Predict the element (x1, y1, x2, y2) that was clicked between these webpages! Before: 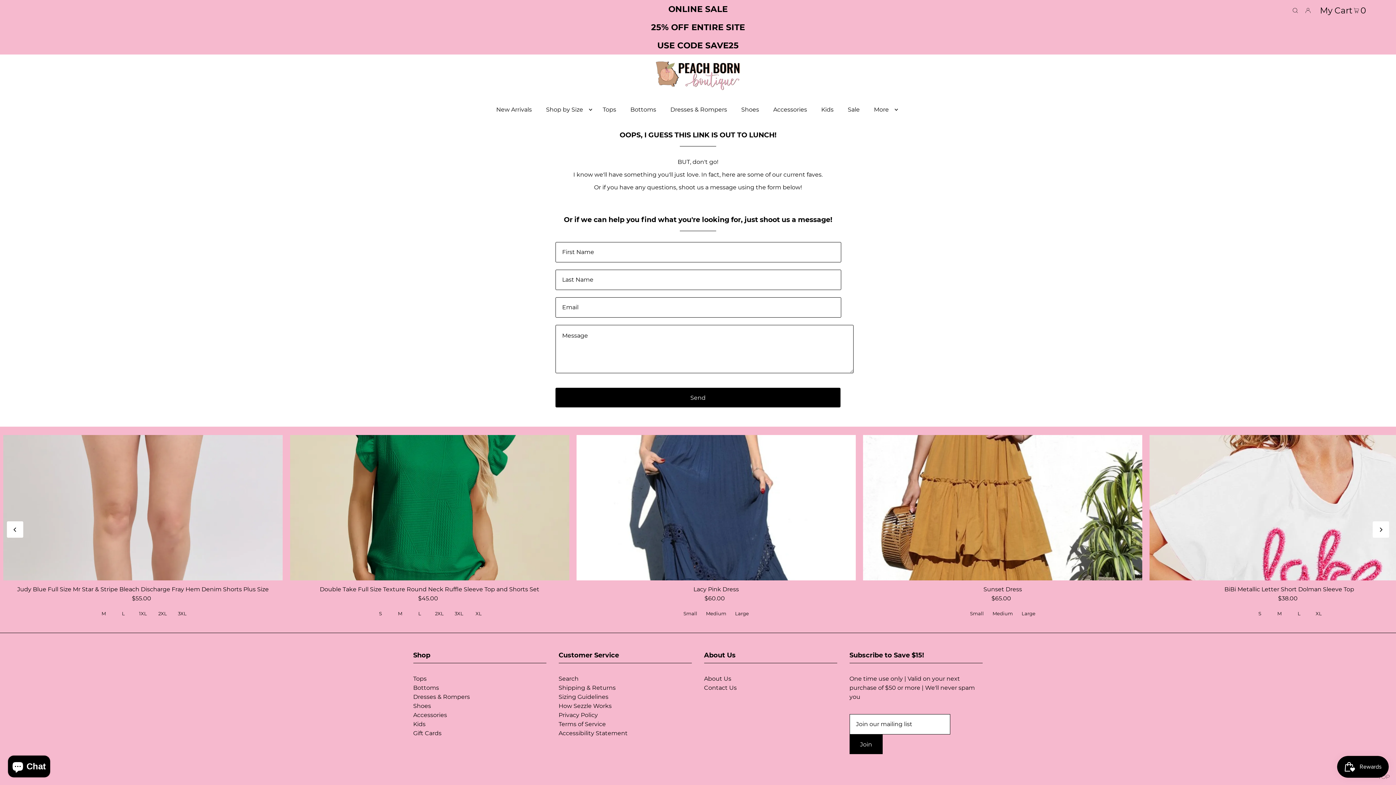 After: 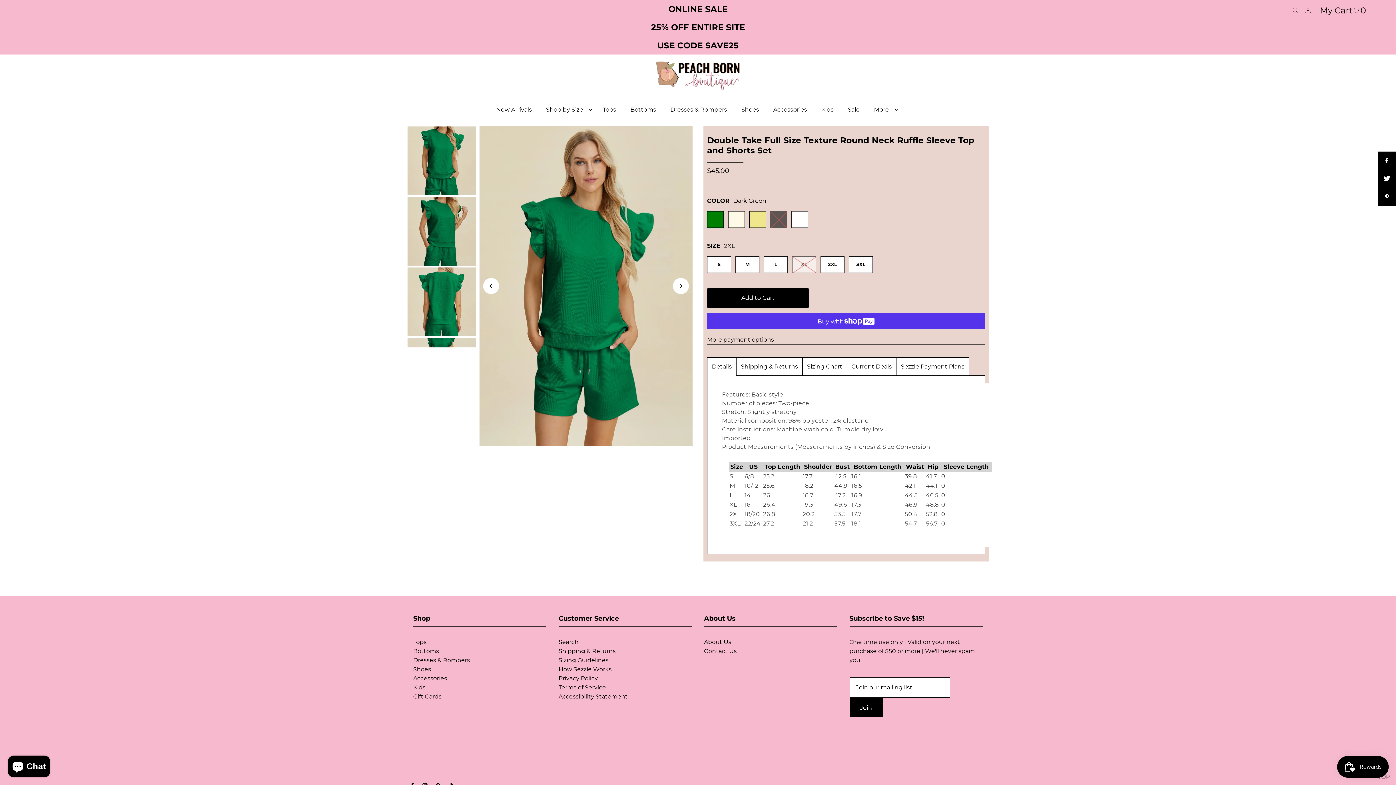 Action: bbox: (434, 609, 444, 618) label: 2XL